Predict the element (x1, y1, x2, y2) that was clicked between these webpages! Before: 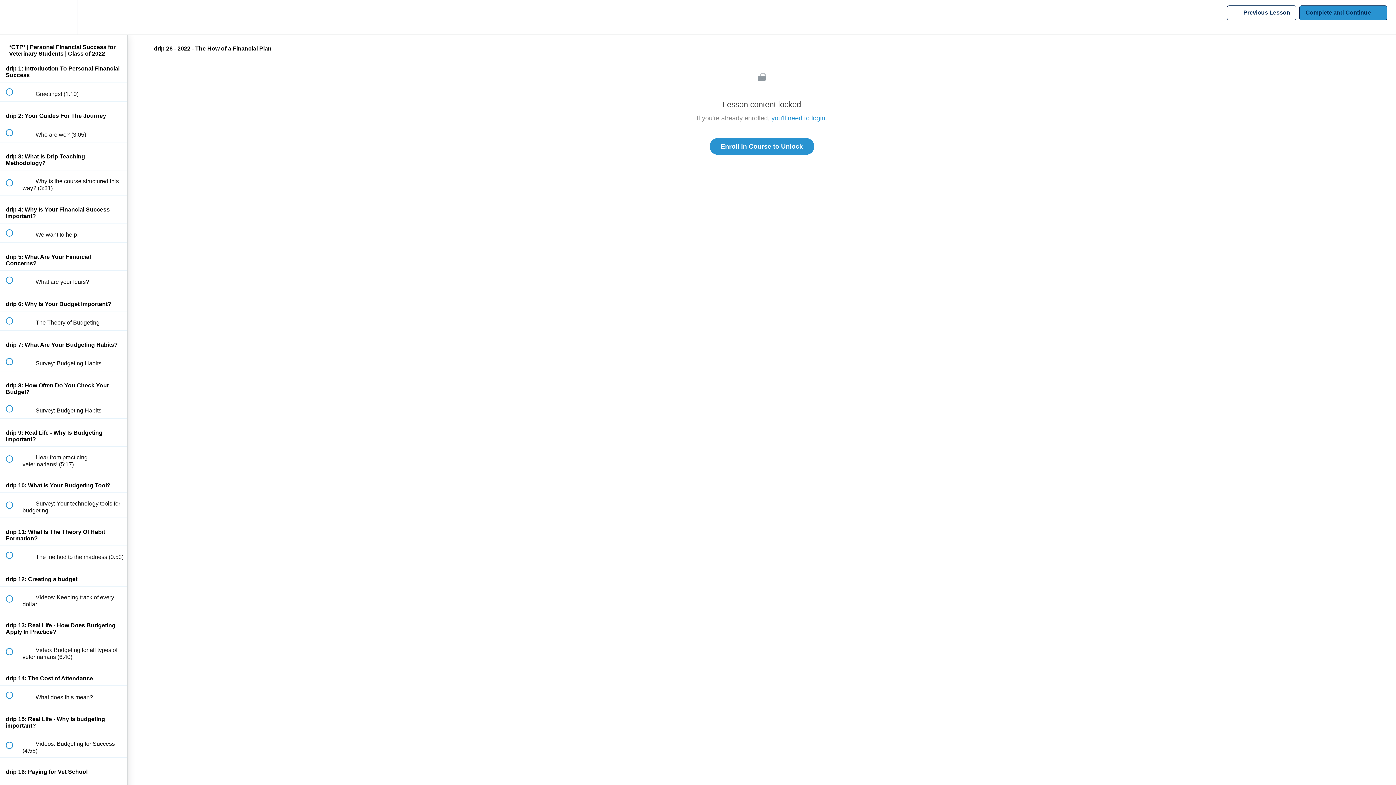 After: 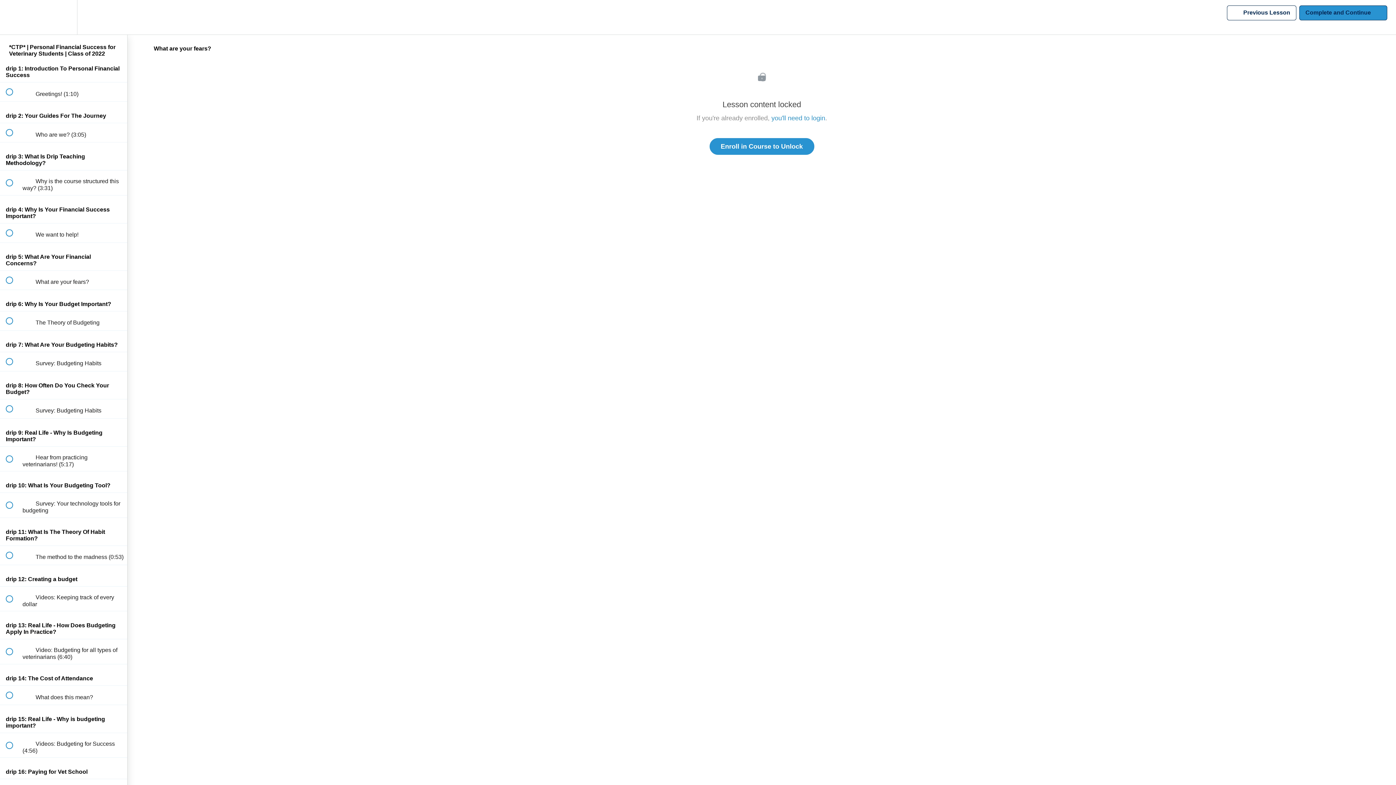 Action: label:  
 What are your fears? bbox: (0, 270, 127, 289)